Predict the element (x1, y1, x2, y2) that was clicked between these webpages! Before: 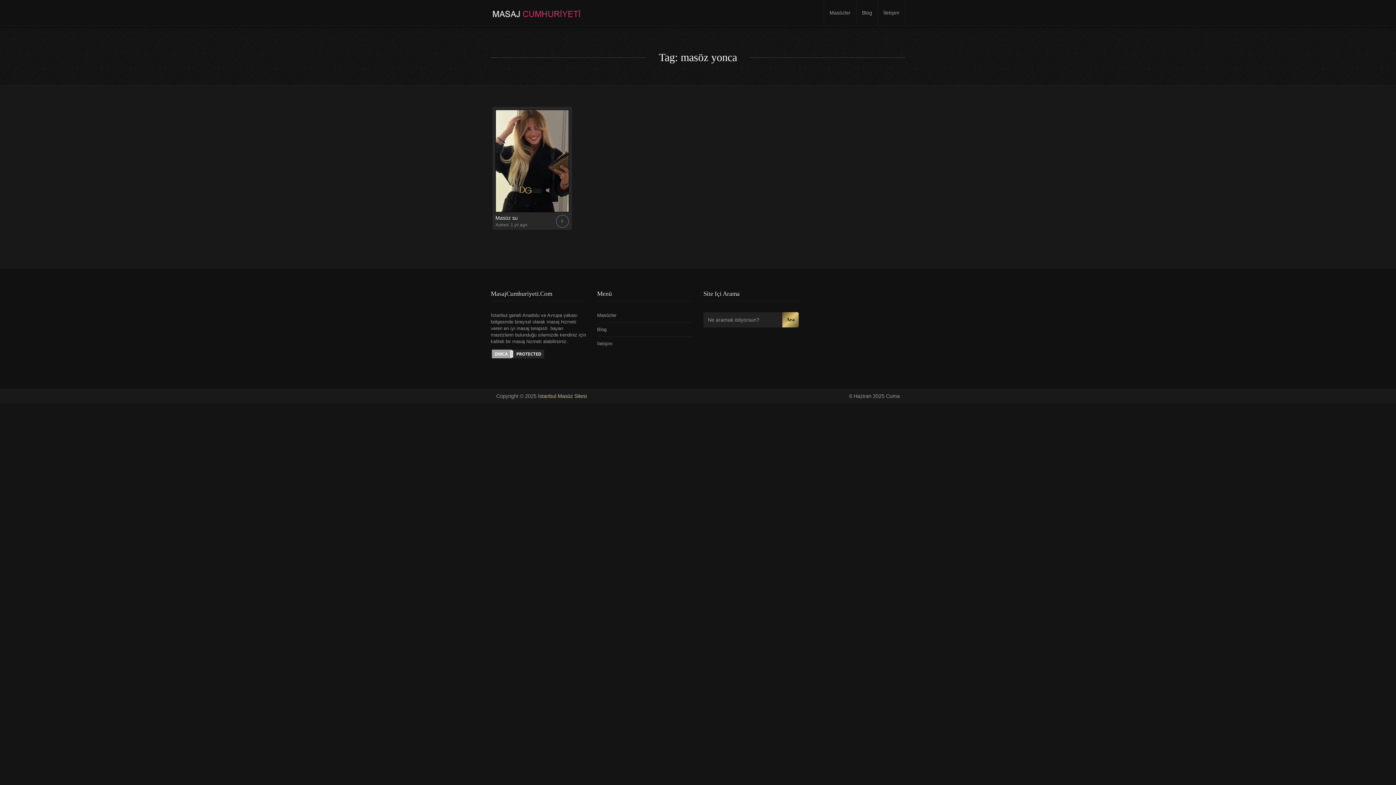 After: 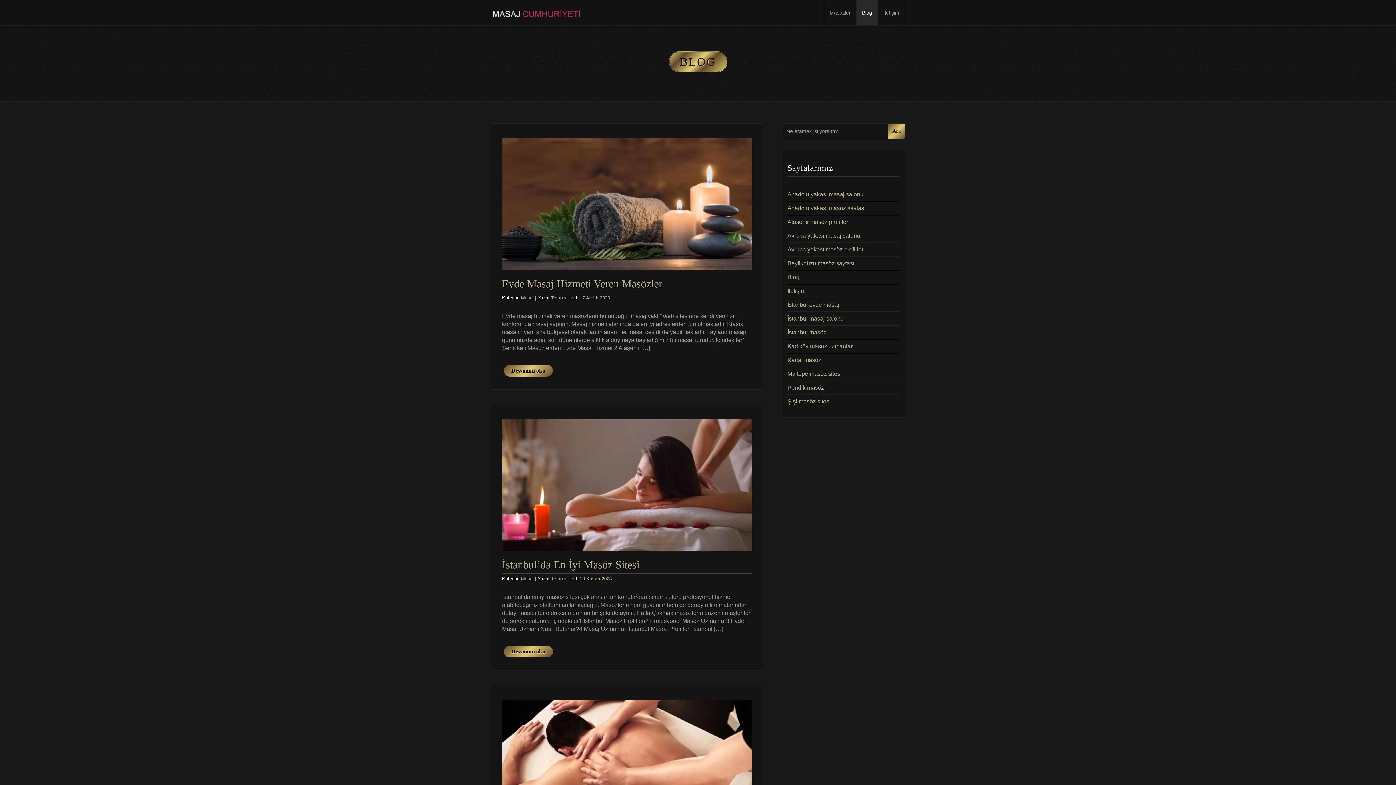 Action: label: Blog bbox: (856, 0, 877, 25)